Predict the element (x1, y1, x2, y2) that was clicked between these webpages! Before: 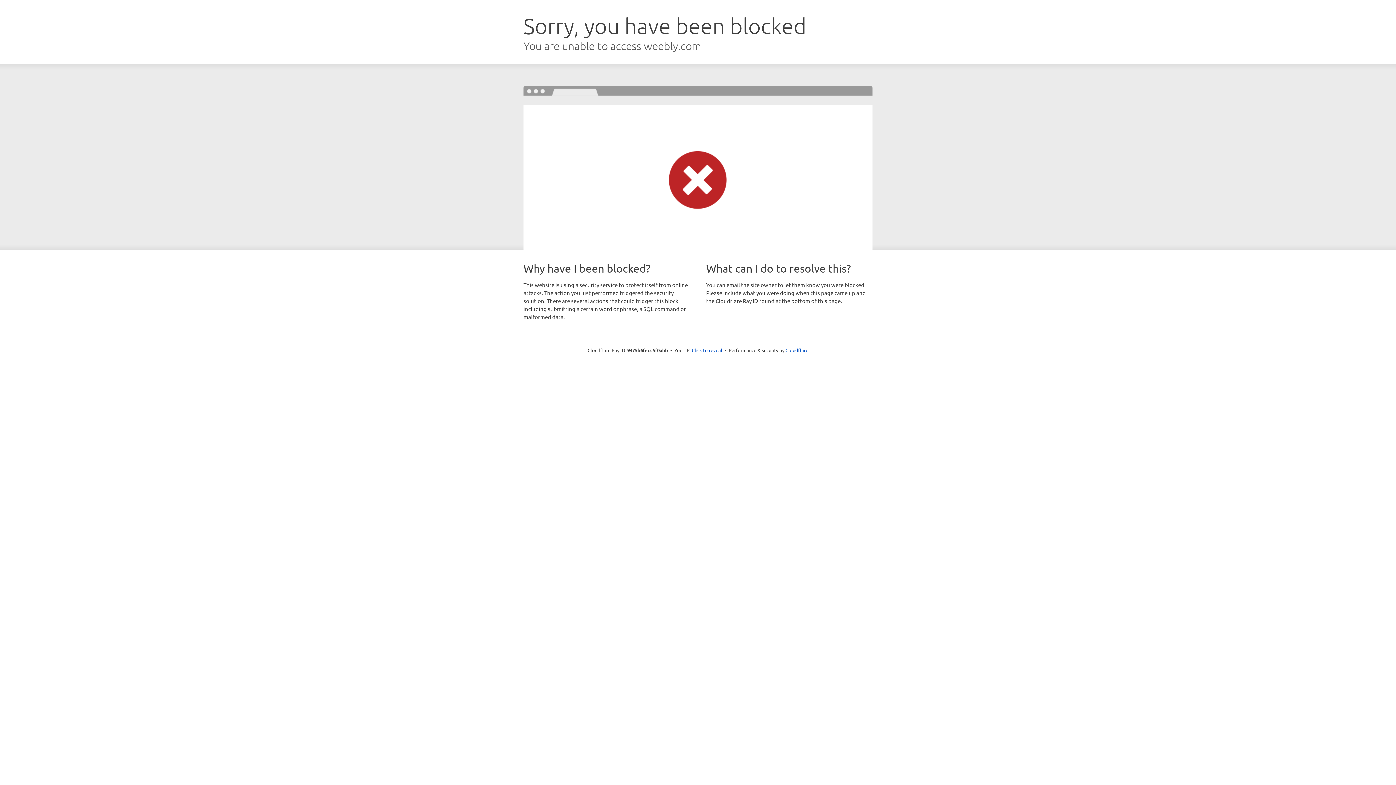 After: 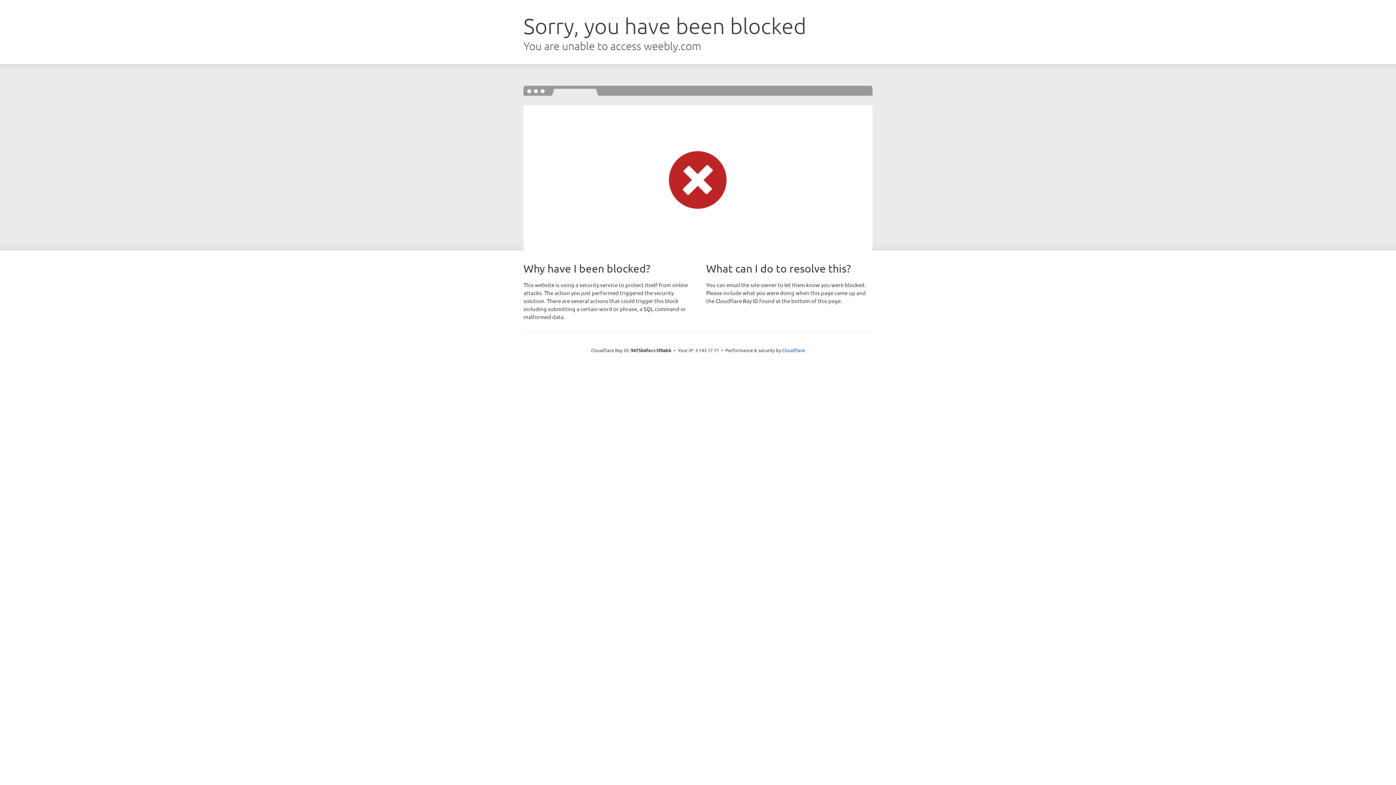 Action: bbox: (692, 346, 722, 353) label: Click to reveal